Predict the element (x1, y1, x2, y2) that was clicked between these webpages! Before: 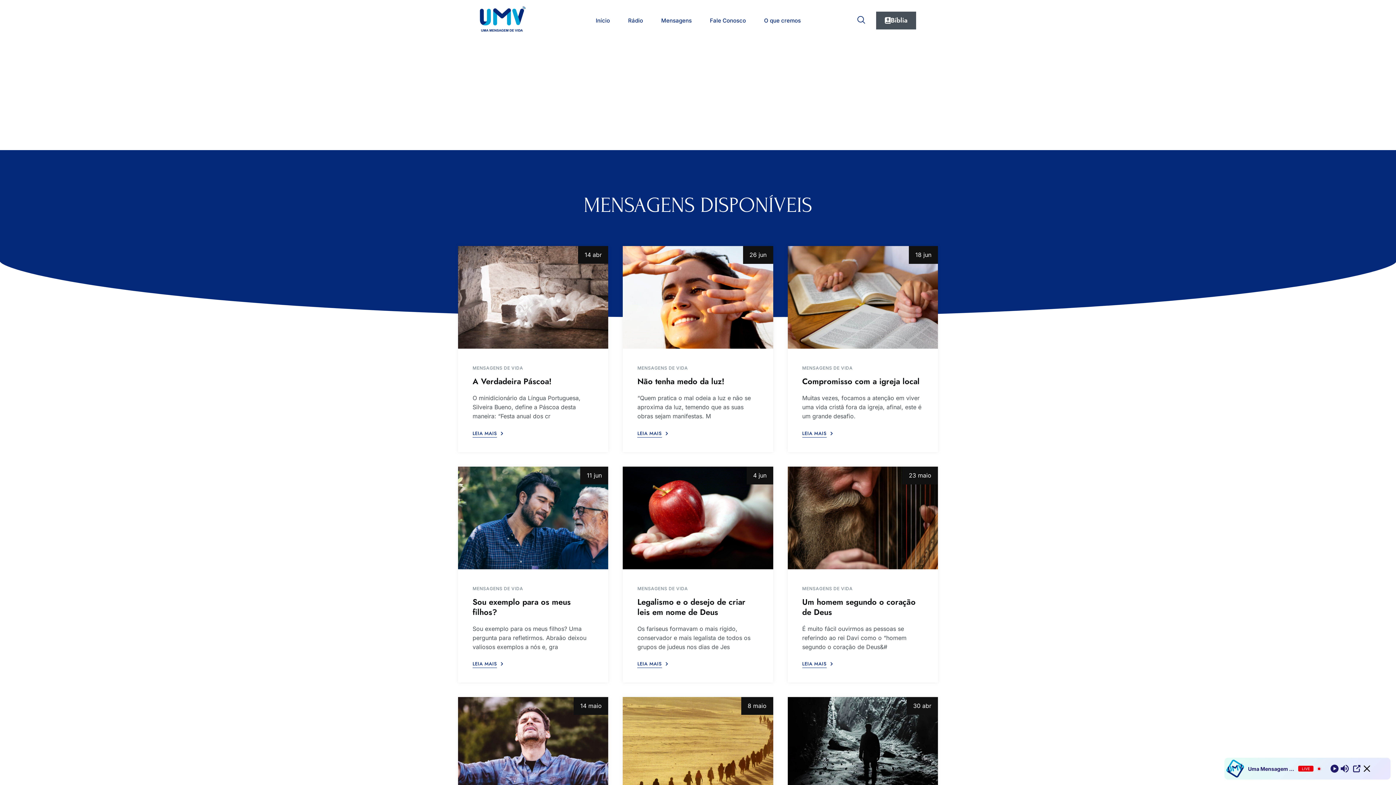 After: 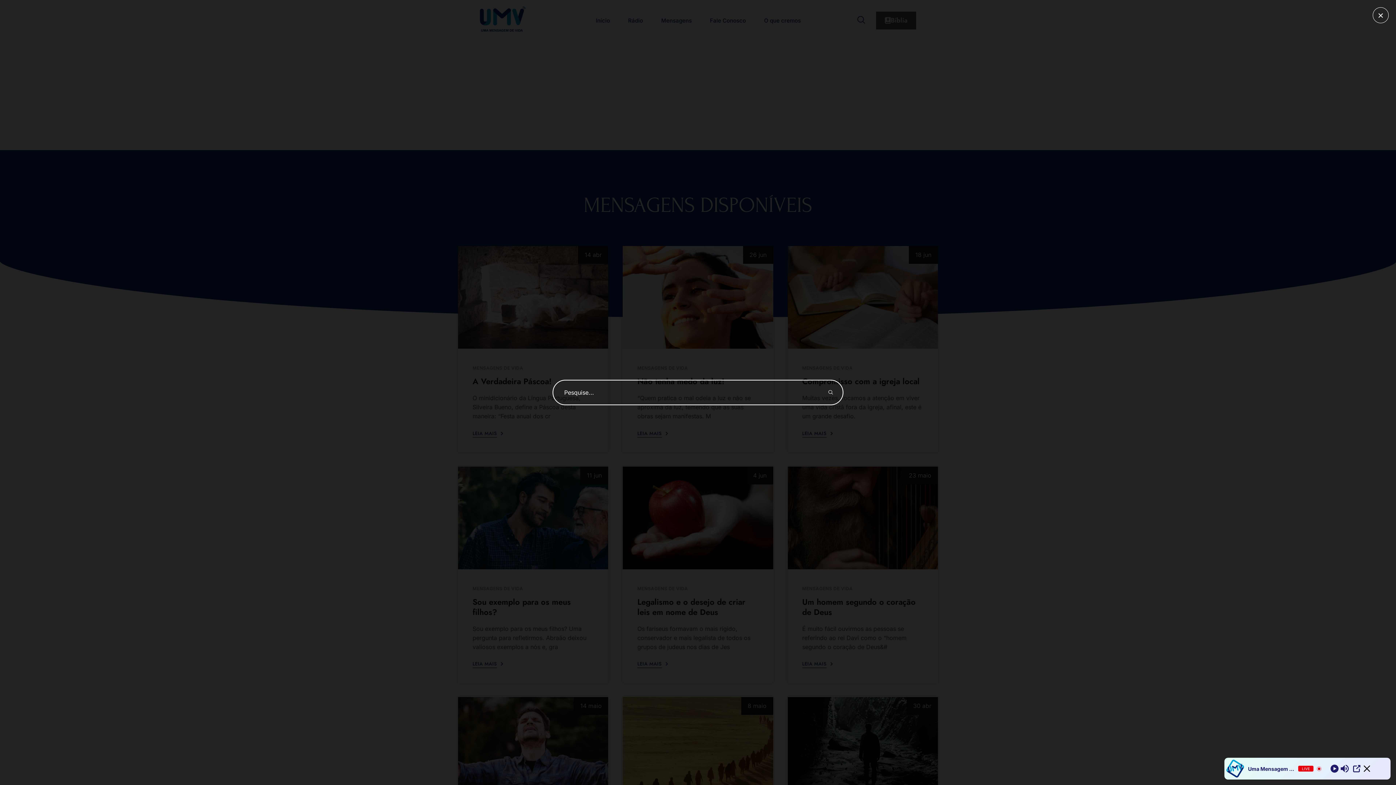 Action: bbox: (857, 14, 865, 22) label: navsearch-button